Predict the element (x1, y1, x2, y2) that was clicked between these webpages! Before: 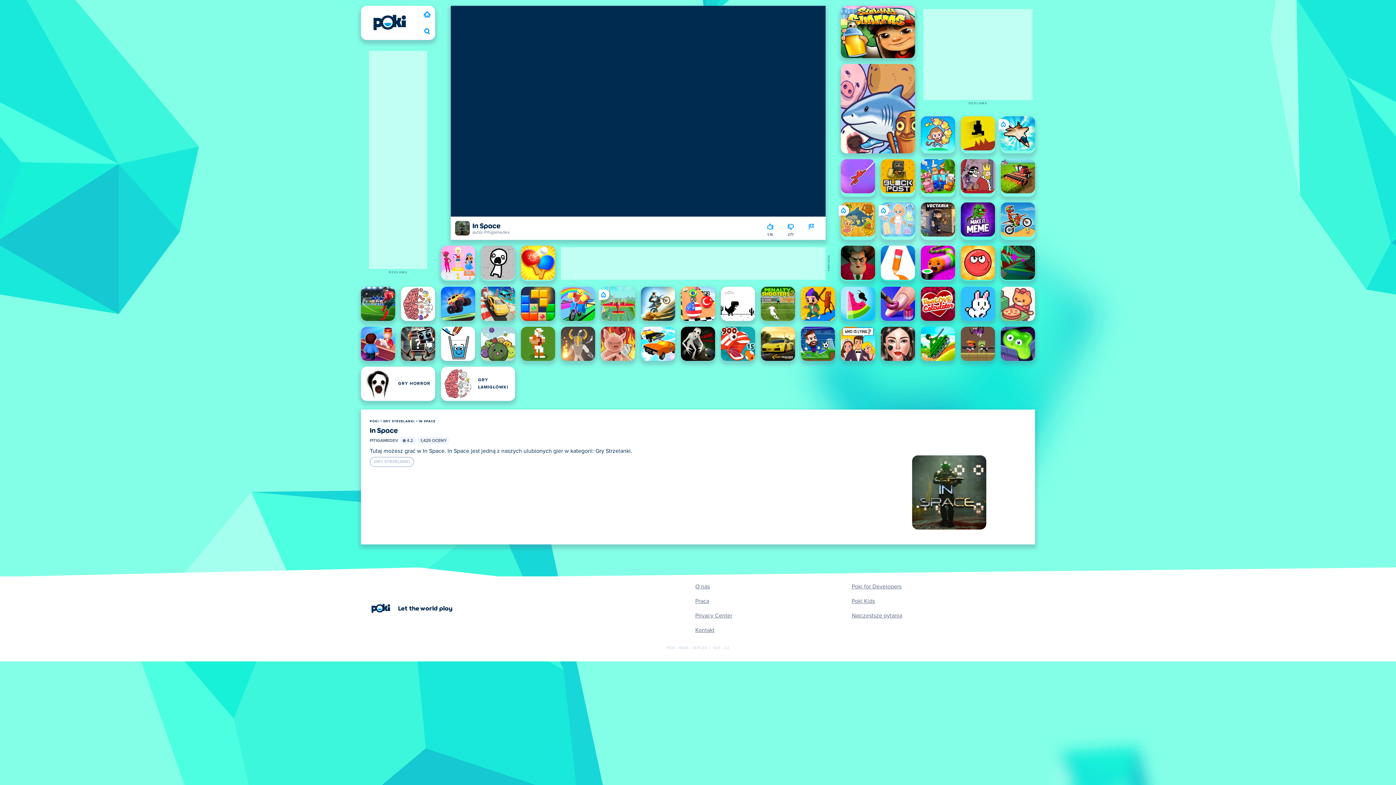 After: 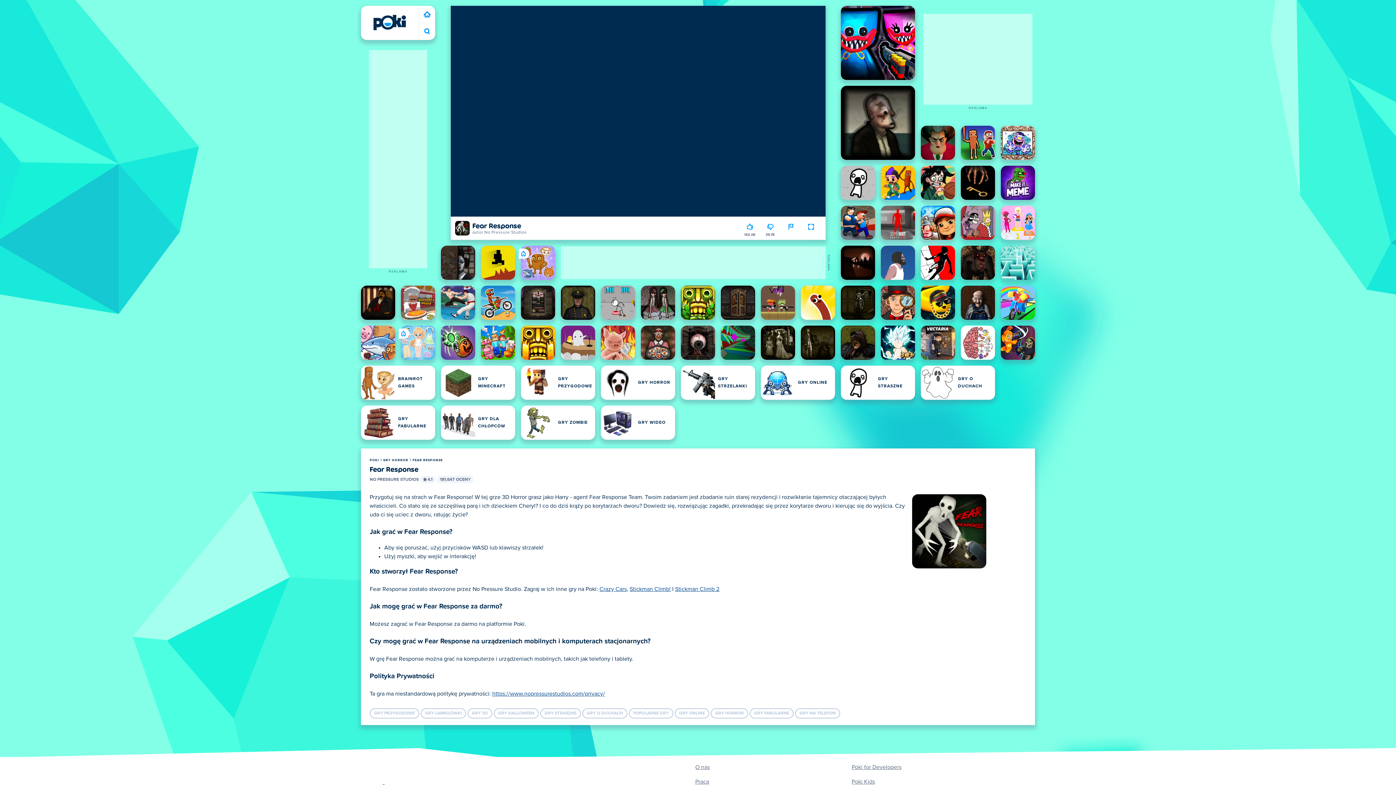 Action: bbox: (681, 327, 715, 361) label: Fear Response